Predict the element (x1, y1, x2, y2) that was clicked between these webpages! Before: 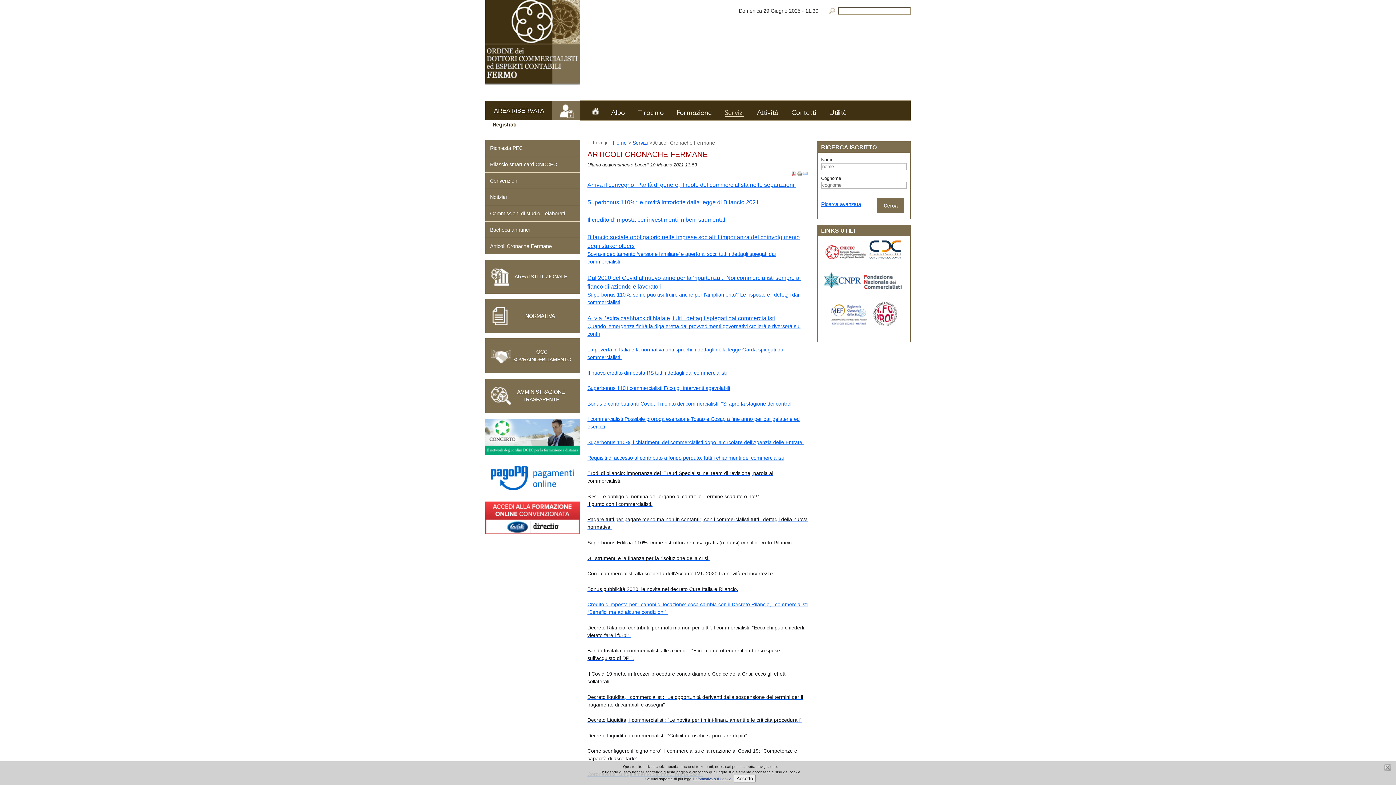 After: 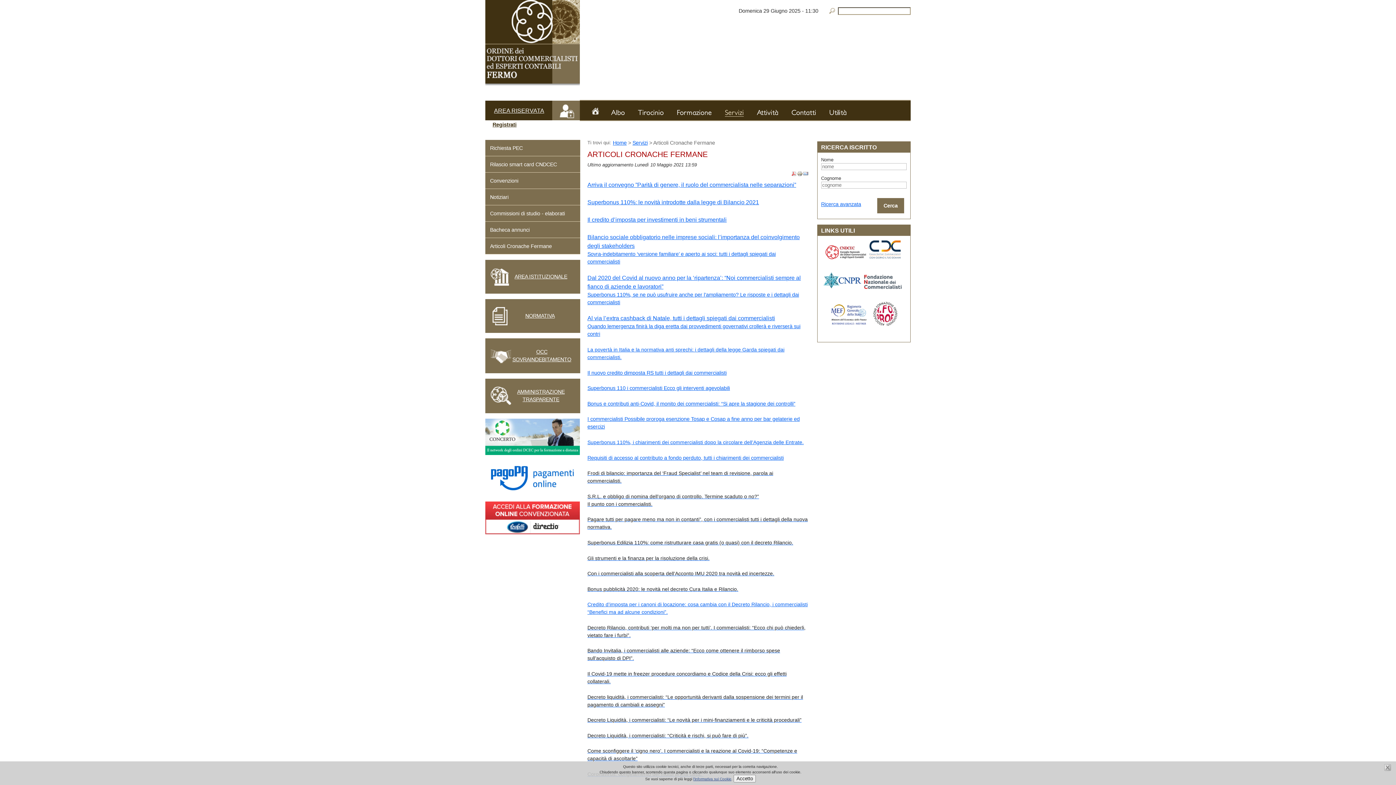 Action: label: Registrati bbox: (485, 121, 580, 128)